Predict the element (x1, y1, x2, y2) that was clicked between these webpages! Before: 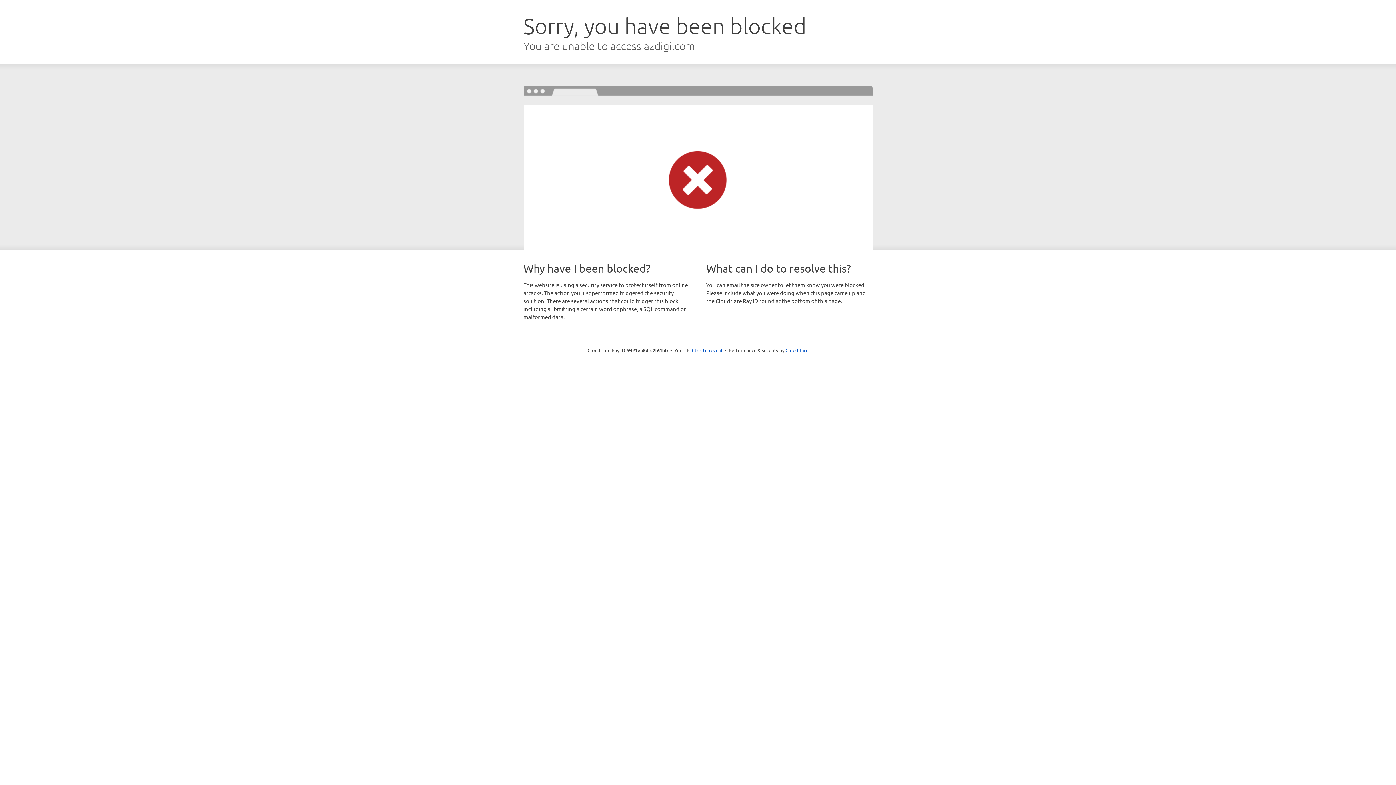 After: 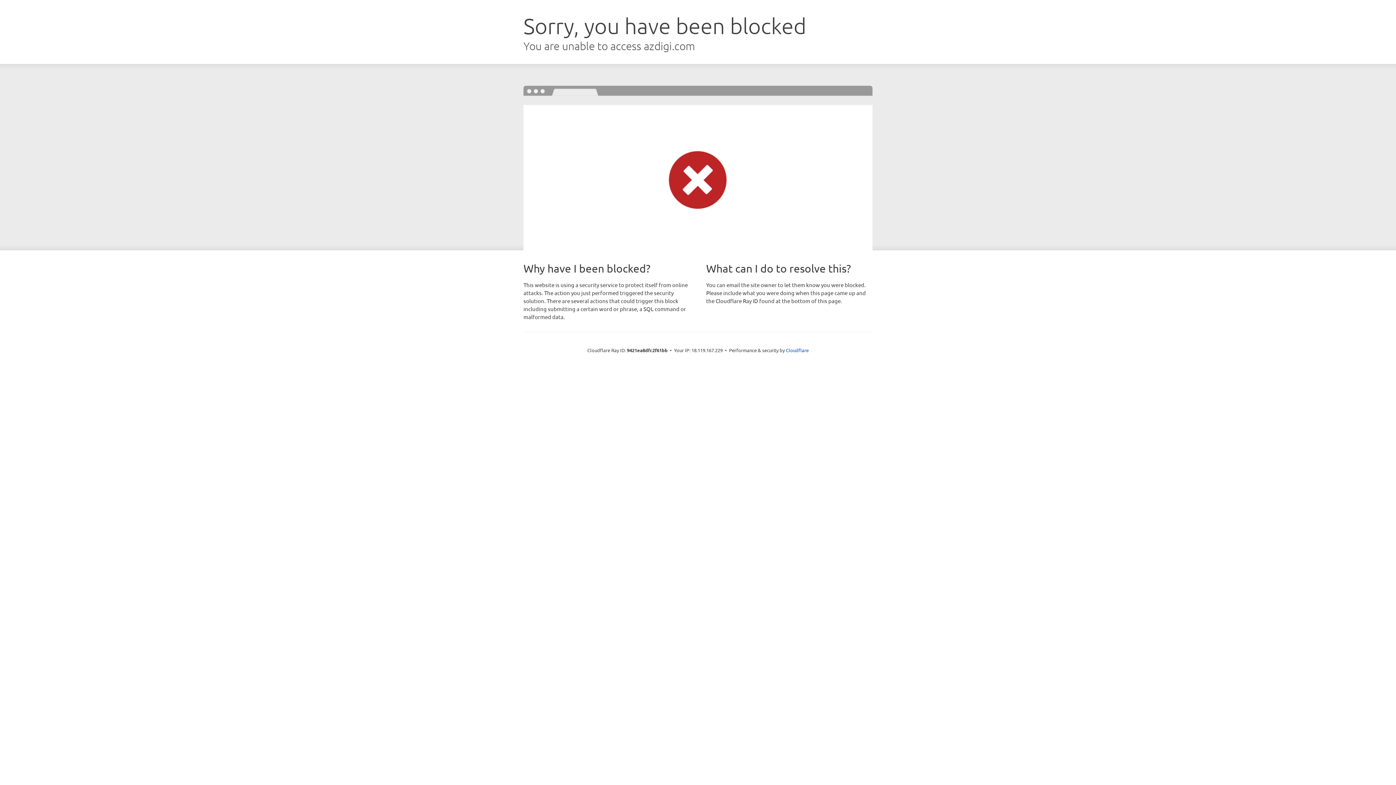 Action: bbox: (692, 346, 722, 353) label: Click to reveal